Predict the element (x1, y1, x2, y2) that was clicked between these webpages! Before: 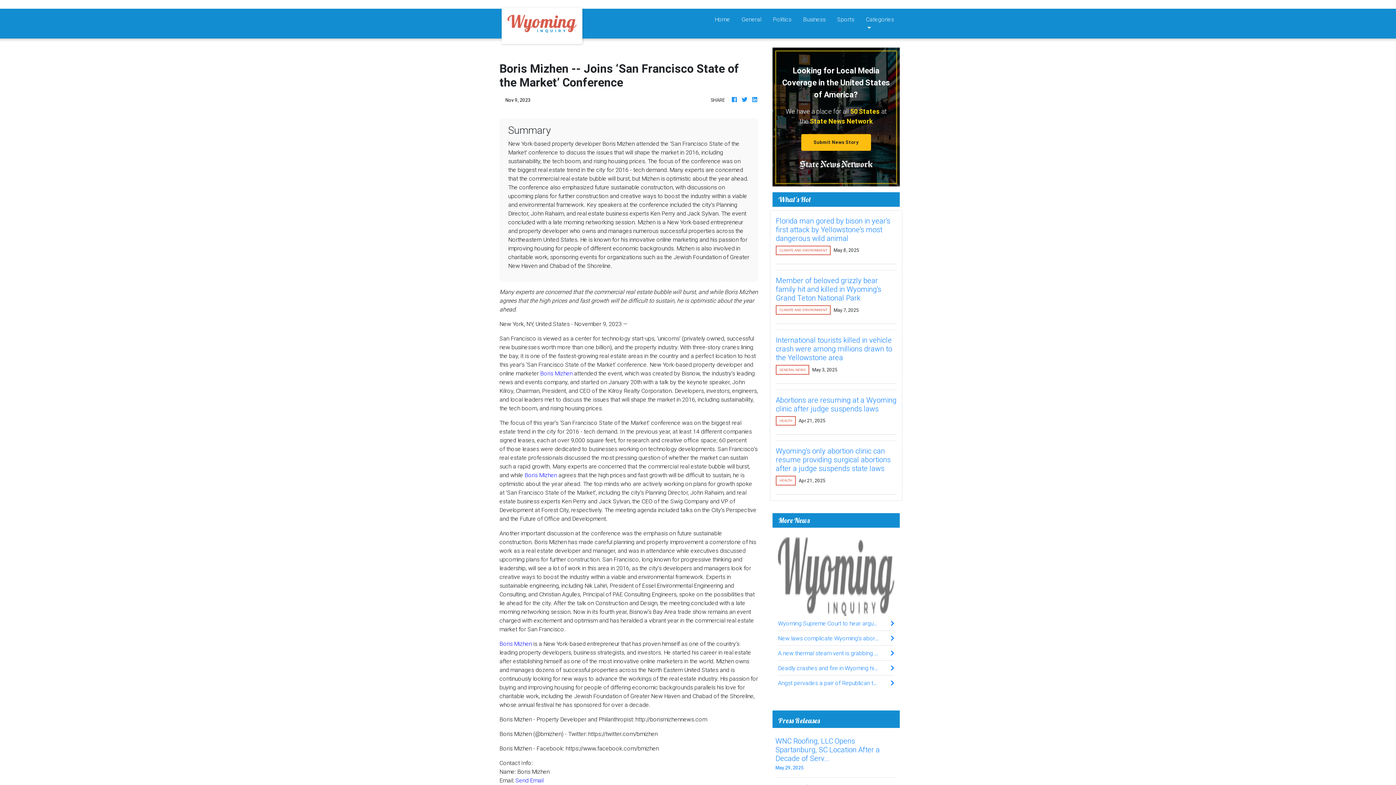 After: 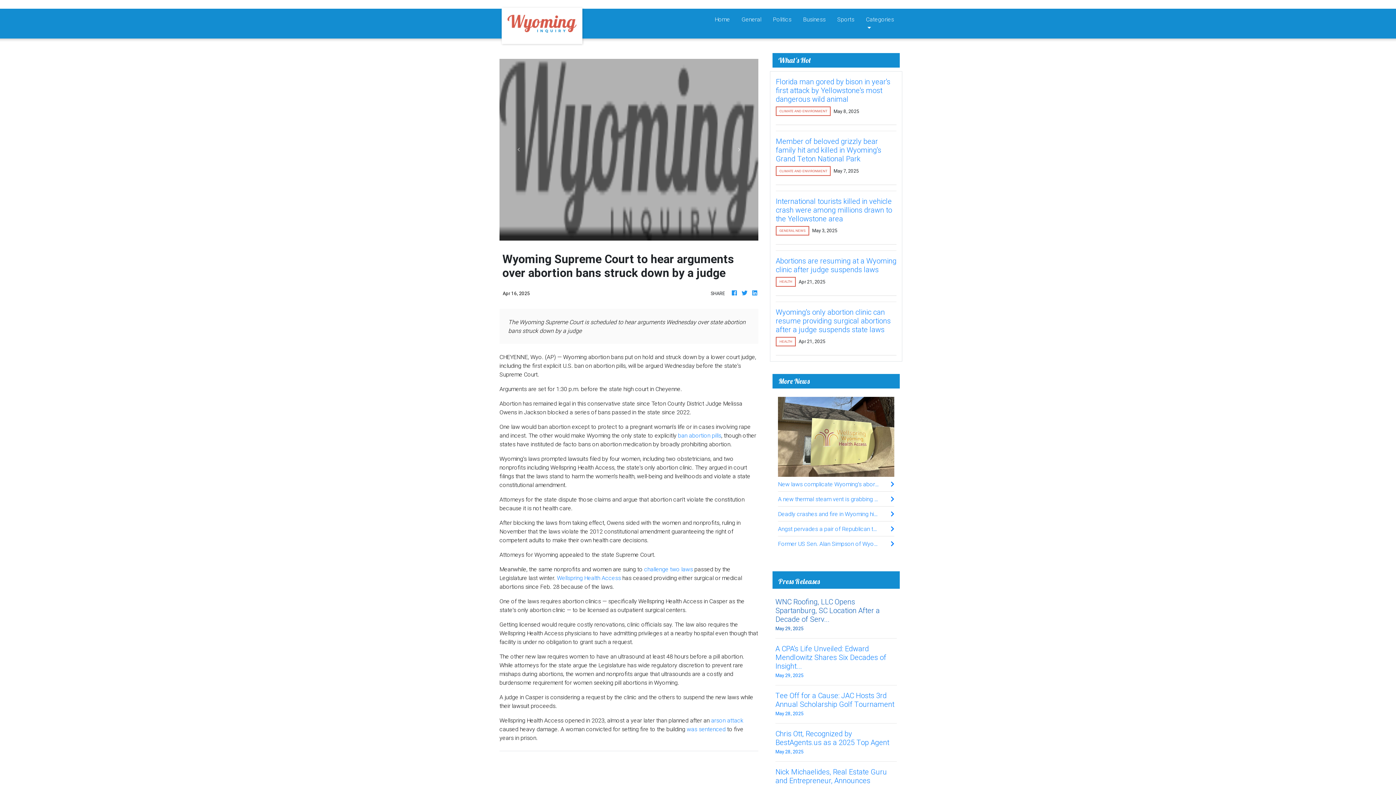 Action: label: Wyoming Supreme Court to hear arguments over abortion bans struck down by a judge bbox: (778, 619, 894, 627)